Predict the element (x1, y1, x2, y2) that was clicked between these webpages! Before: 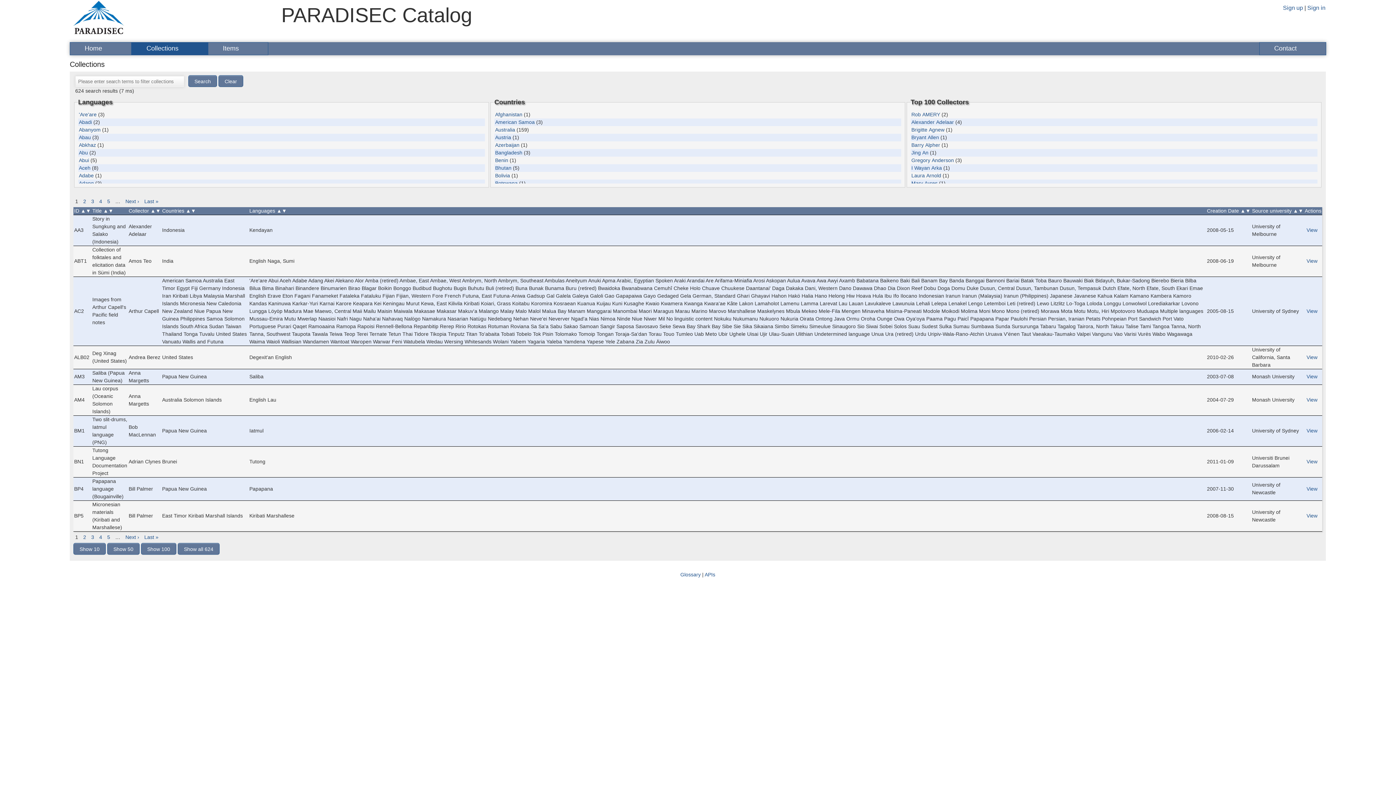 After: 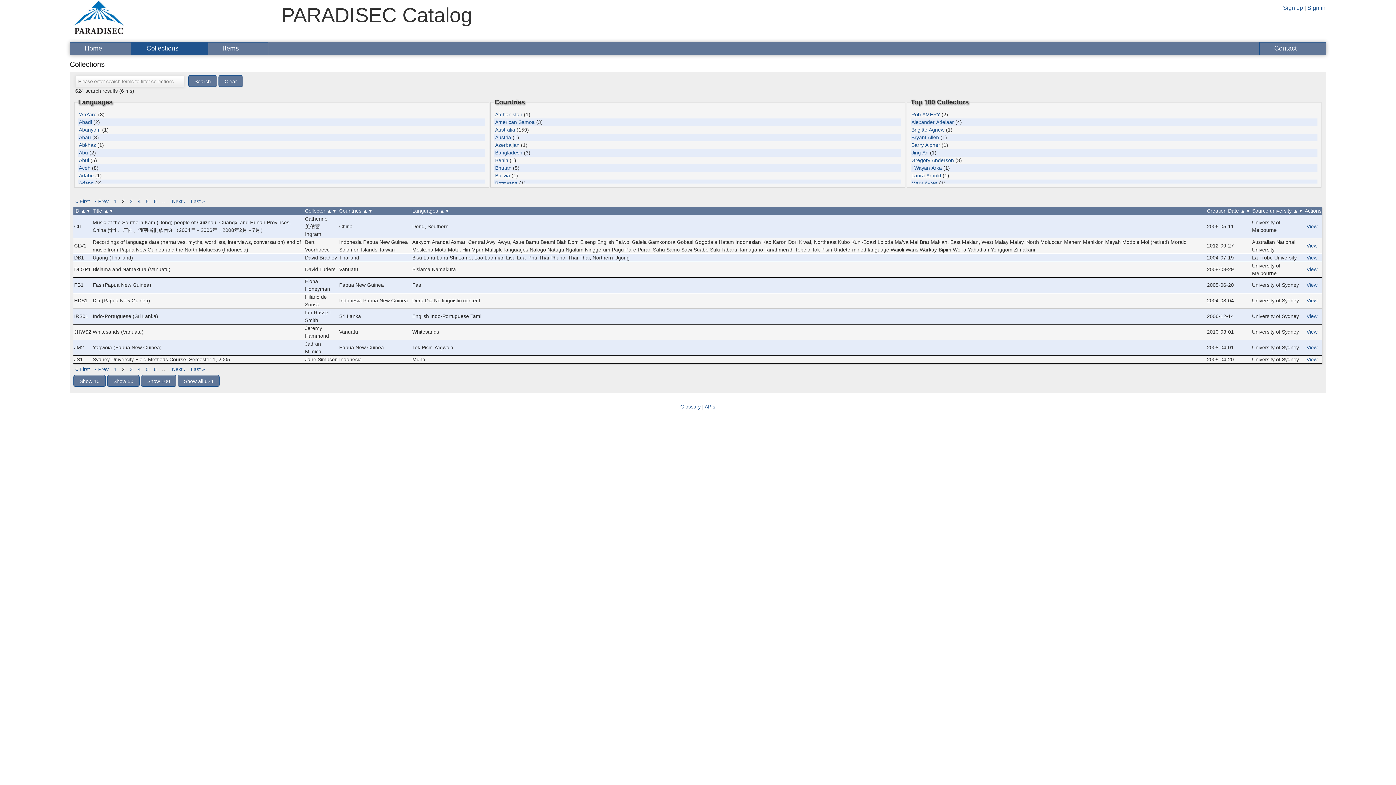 Action: label: 2 bbox: (83, 198, 86, 204)